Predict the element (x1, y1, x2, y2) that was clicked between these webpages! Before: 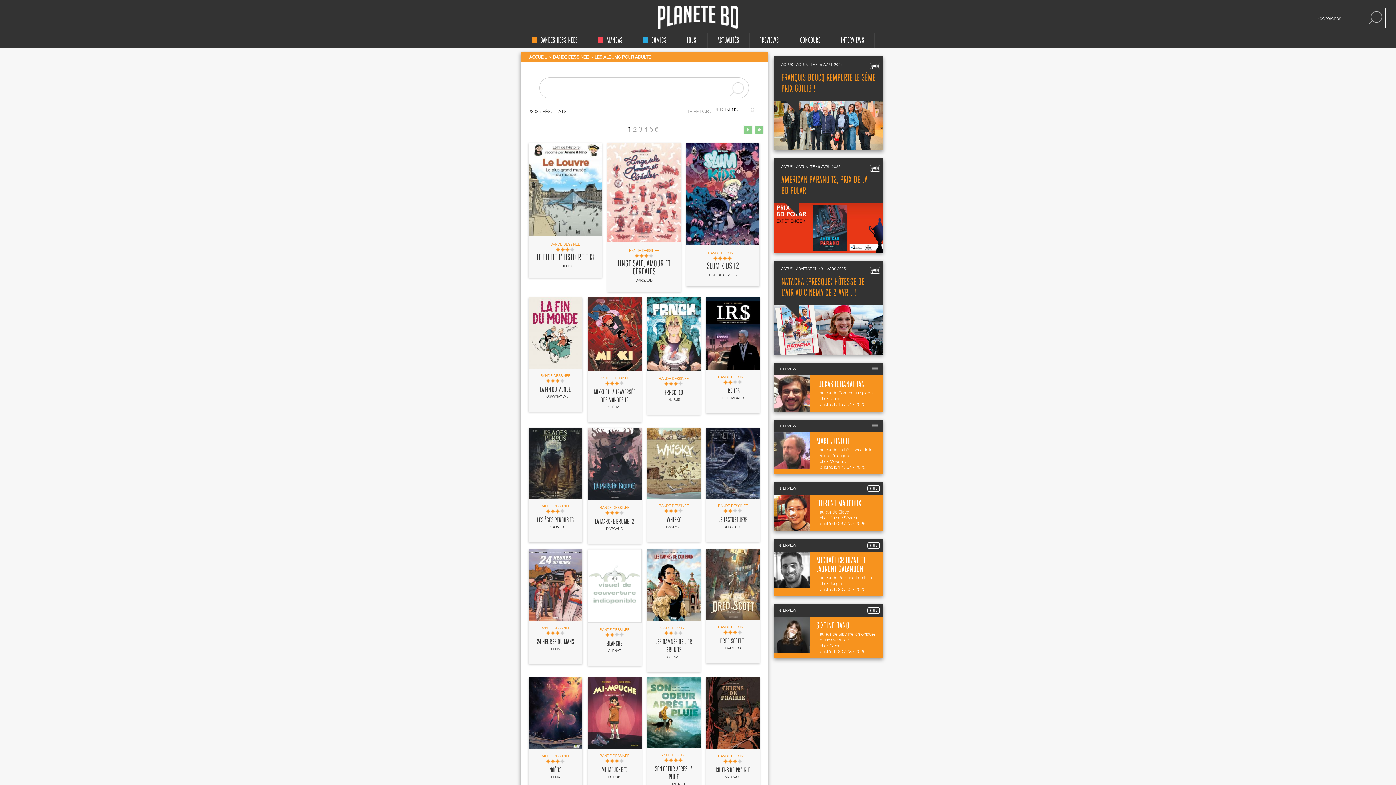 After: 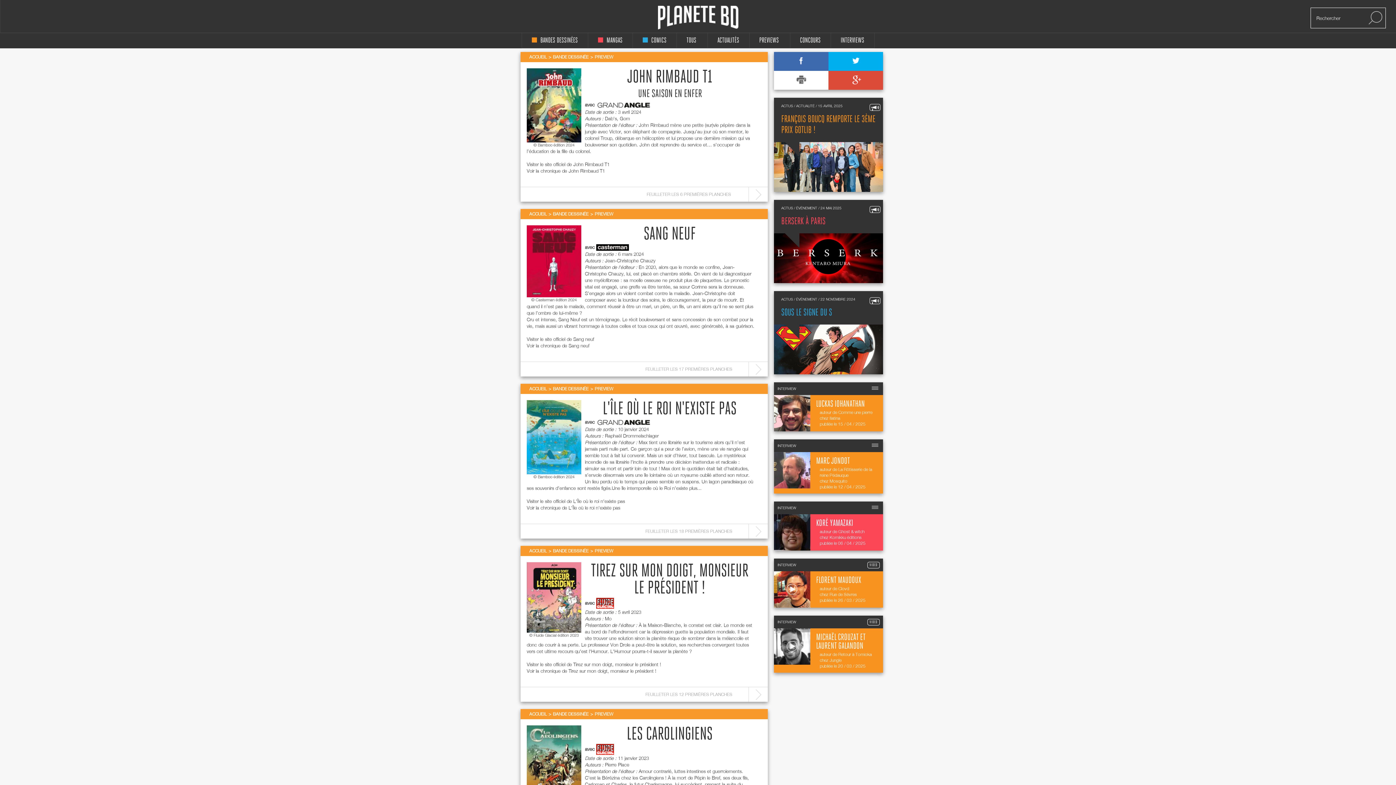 Action: bbox: (749, 33, 790, 48) label: PREVIEWS